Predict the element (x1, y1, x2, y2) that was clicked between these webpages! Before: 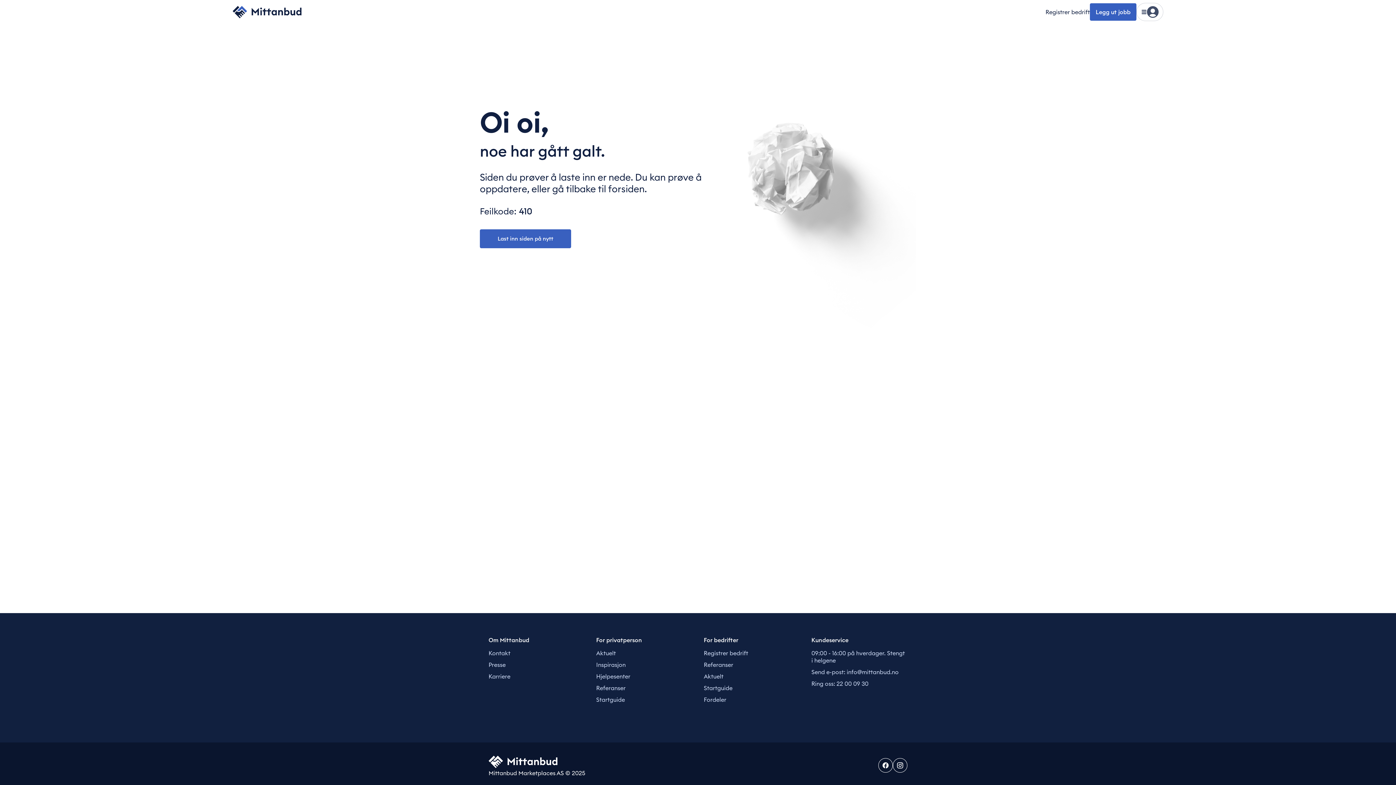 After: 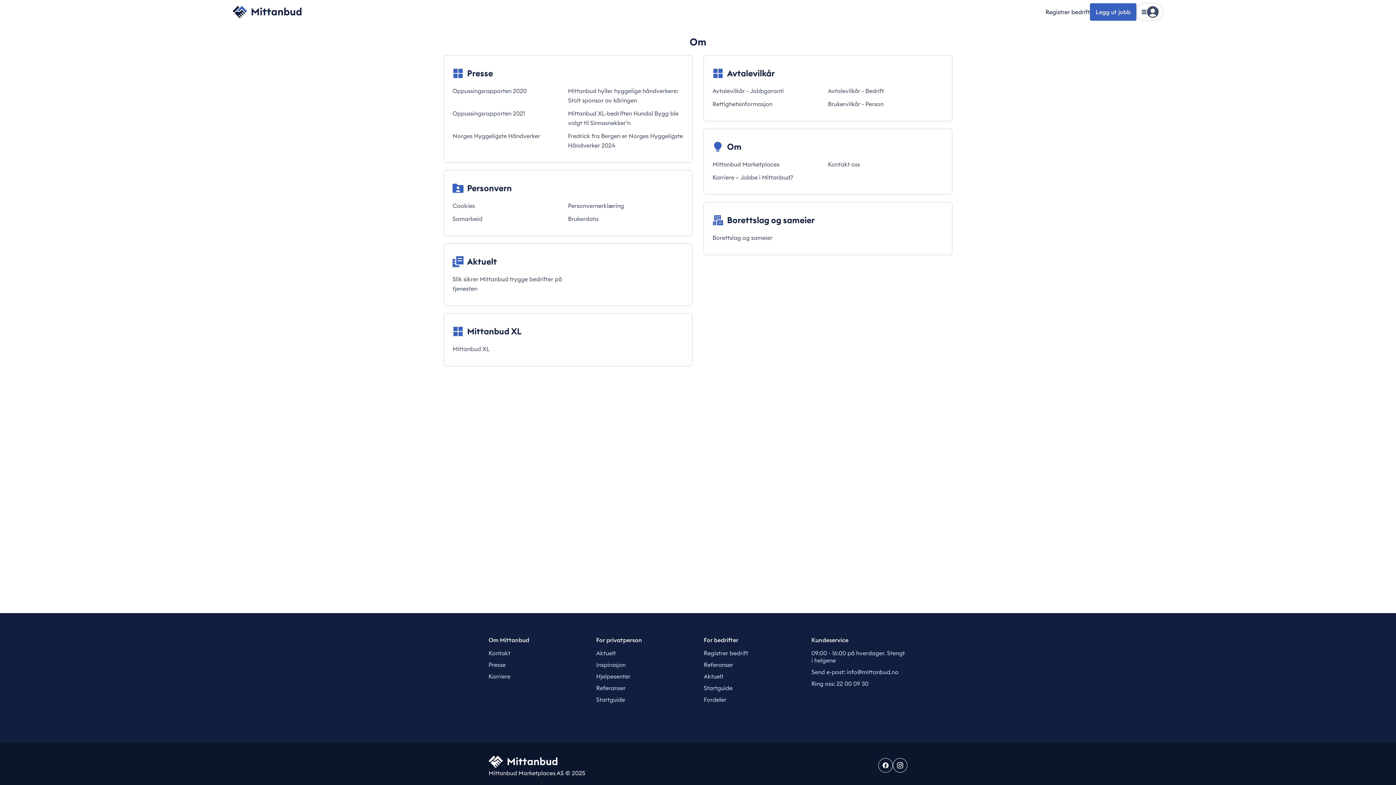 Action: bbox: (488, 636, 529, 644) label: Om Mittanbud